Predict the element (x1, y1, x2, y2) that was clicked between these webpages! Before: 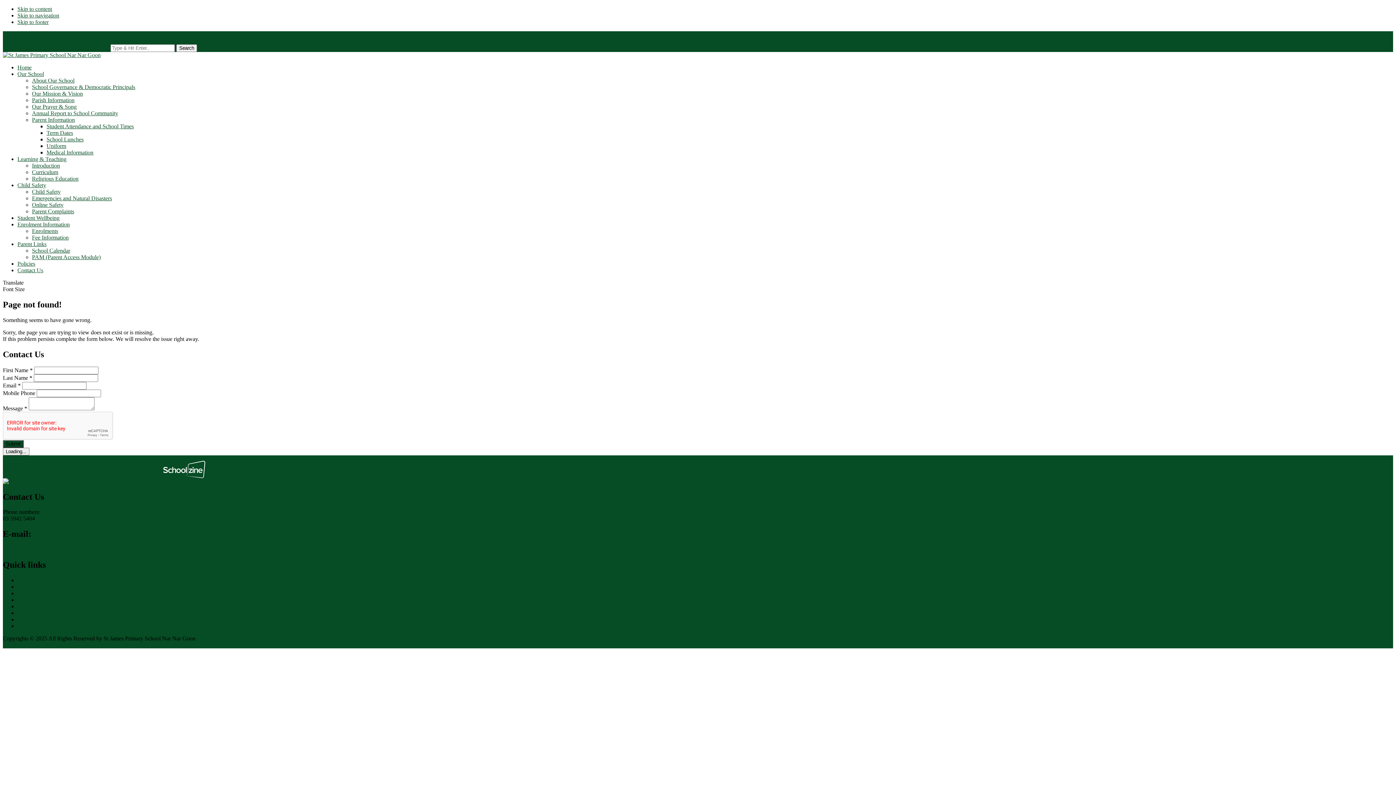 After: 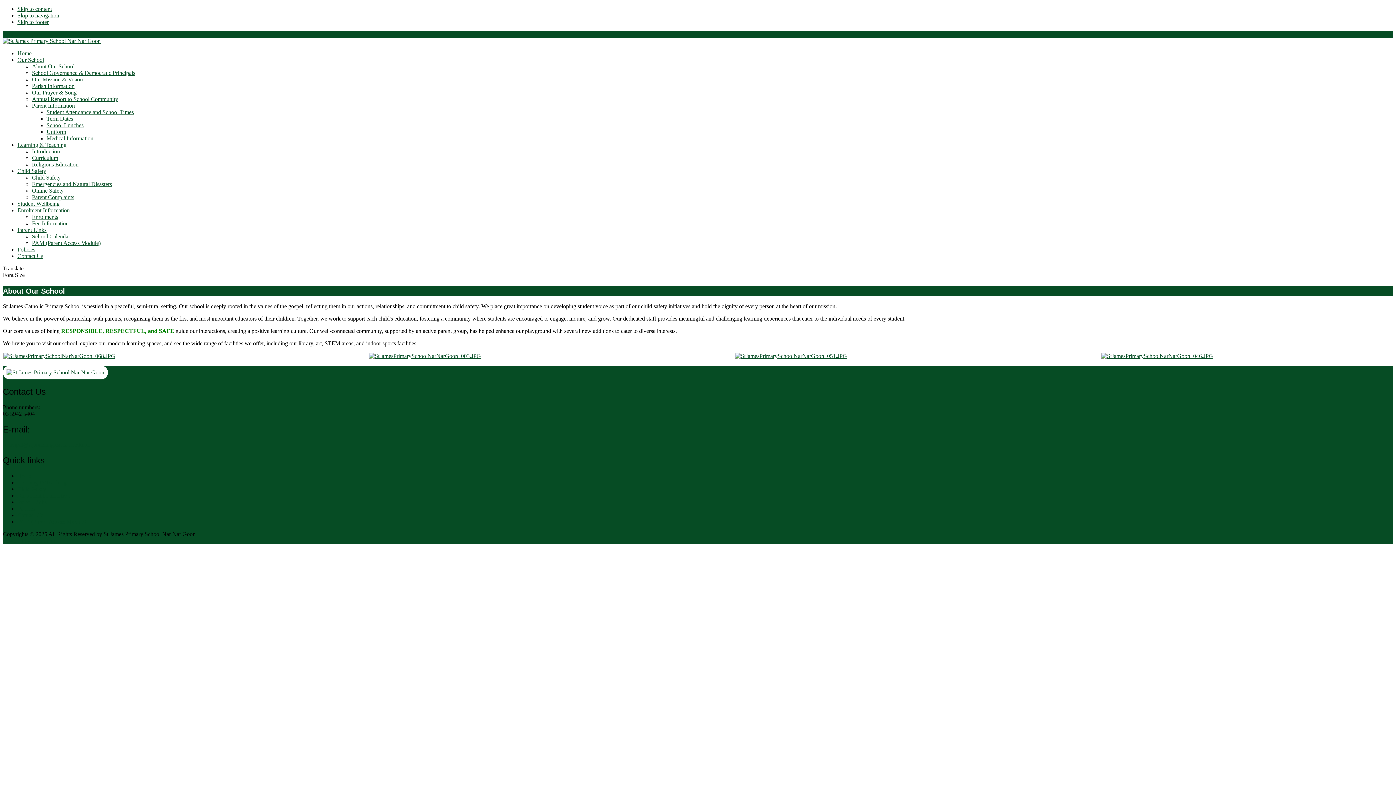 Action: bbox: (32, 77, 1393, 84) label: About Our School